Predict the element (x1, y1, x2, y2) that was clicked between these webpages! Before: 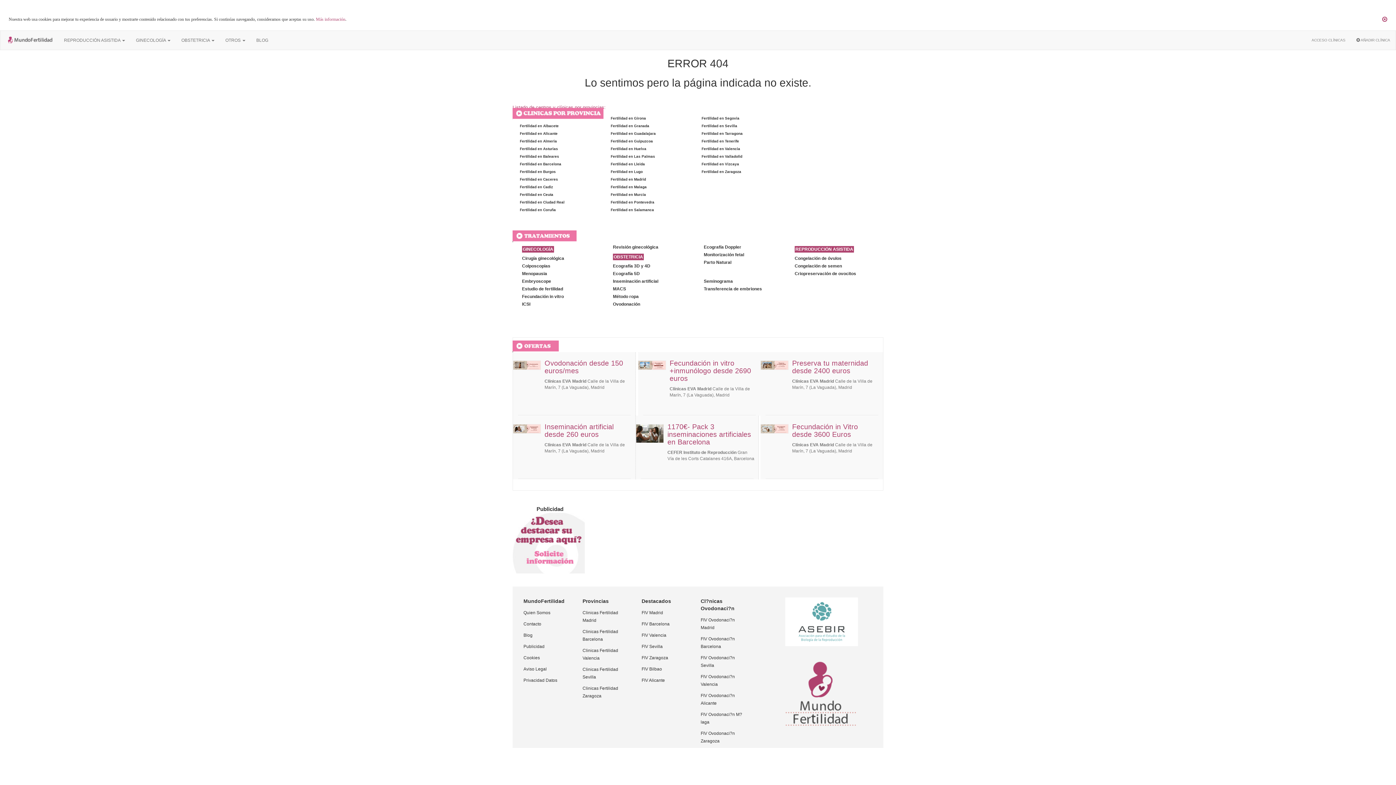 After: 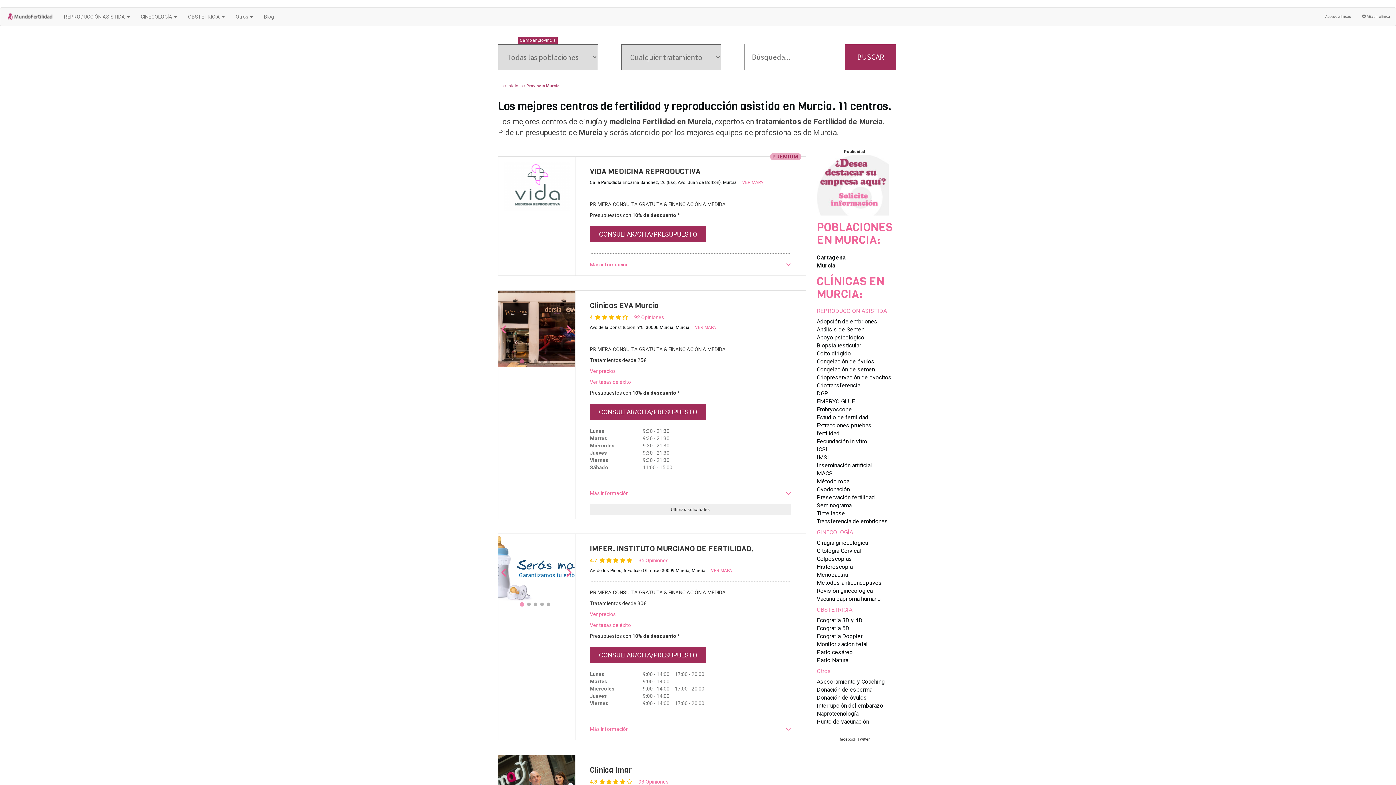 Action: bbox: (610, 192, 646, 197) label: Fertilidad en Murcia